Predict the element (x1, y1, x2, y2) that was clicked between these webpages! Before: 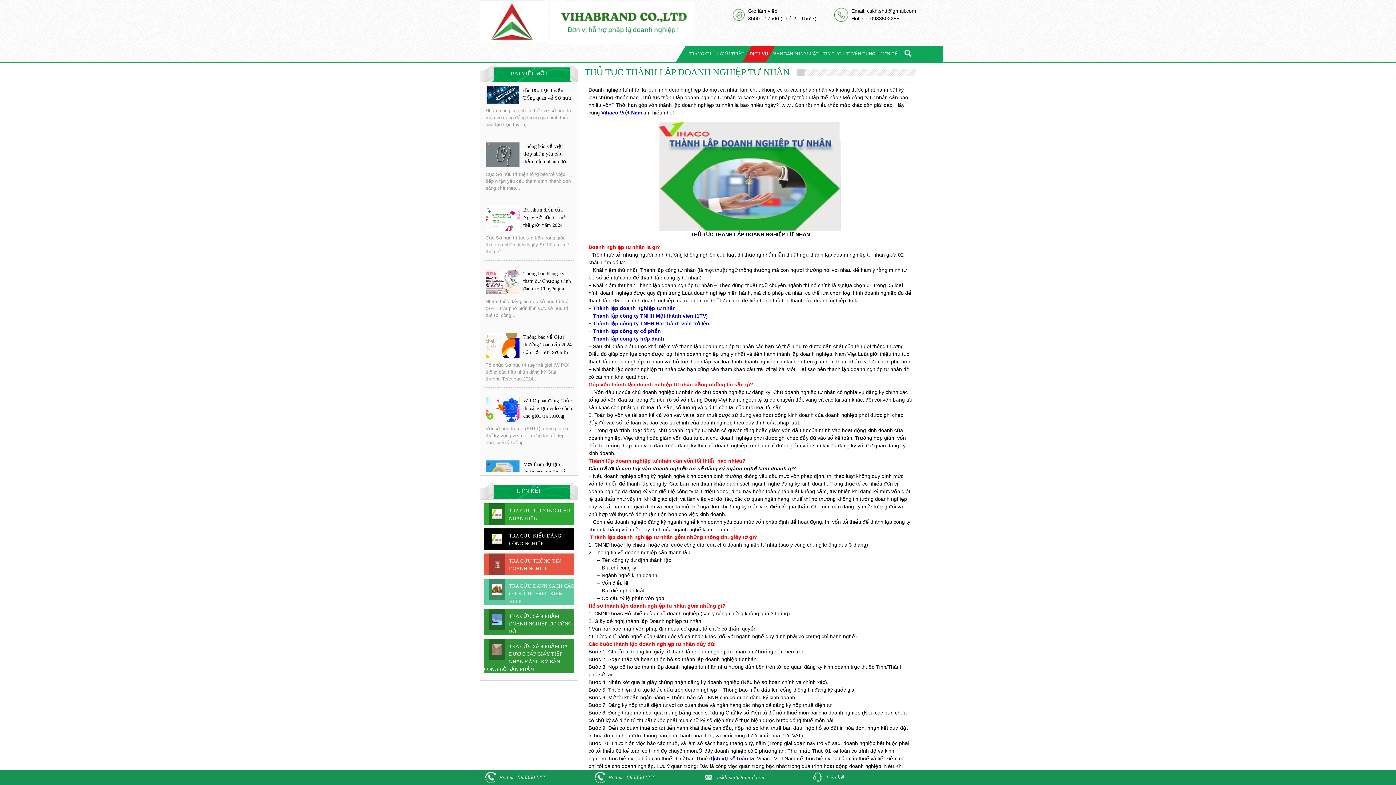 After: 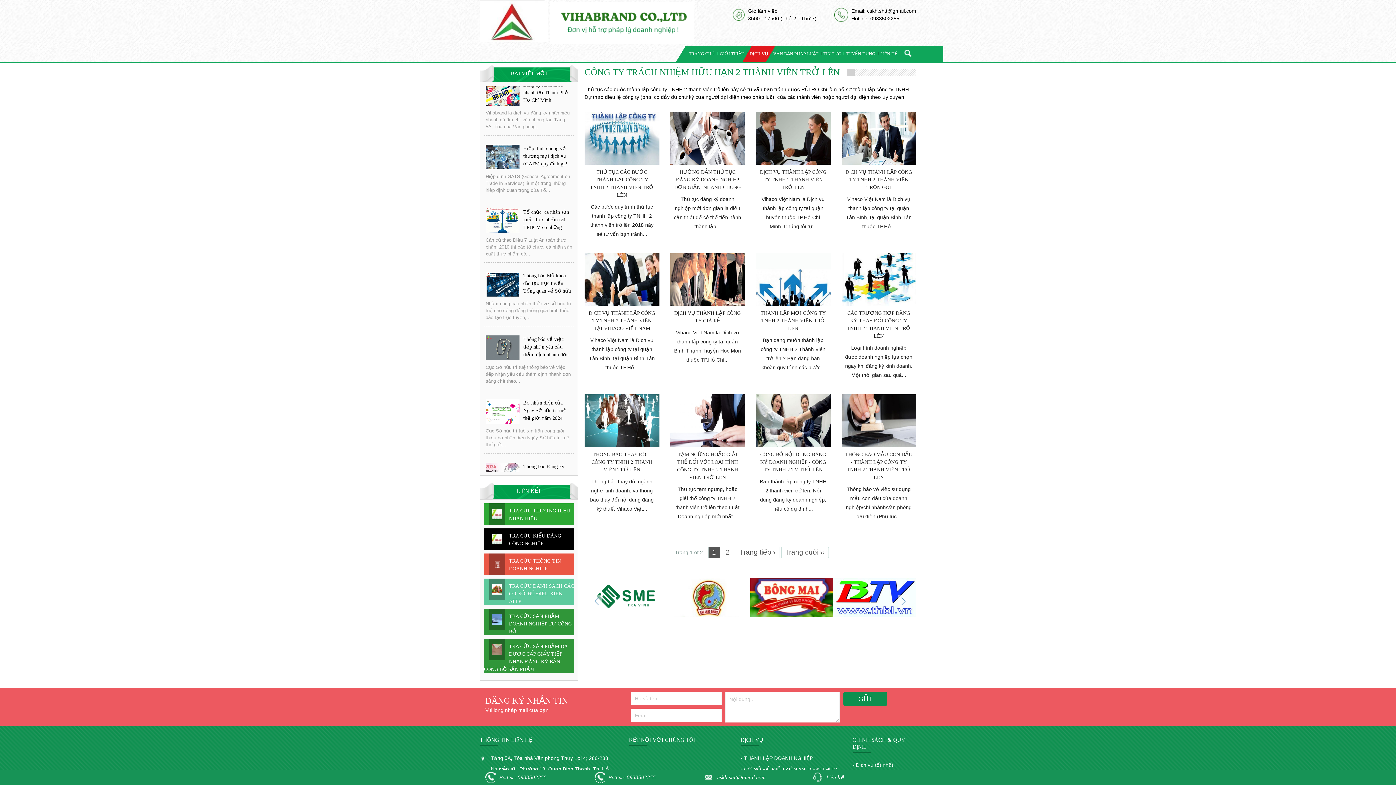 Action: bbox: (593, 320, 709, 326) label: Thành lập công ty TNHH Hai thành viên trở lên